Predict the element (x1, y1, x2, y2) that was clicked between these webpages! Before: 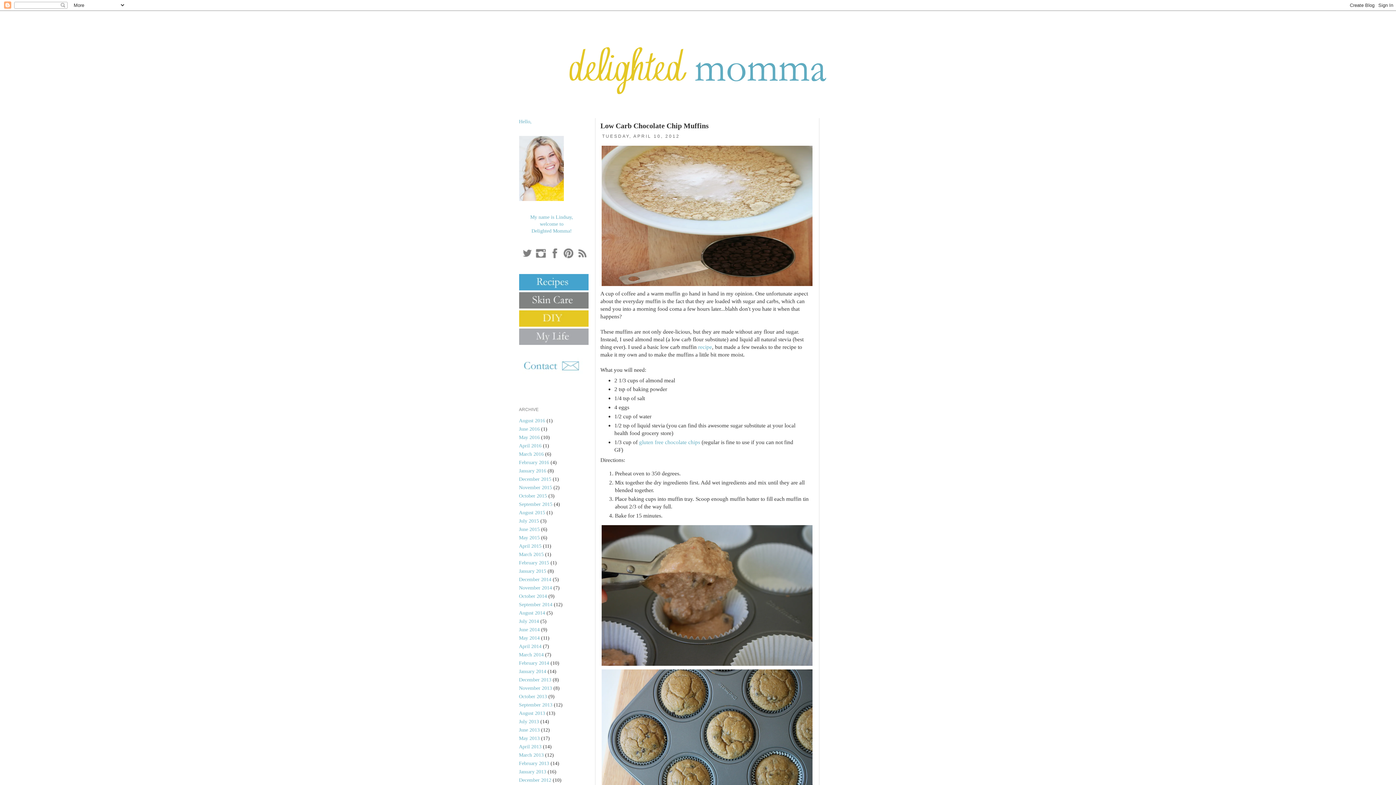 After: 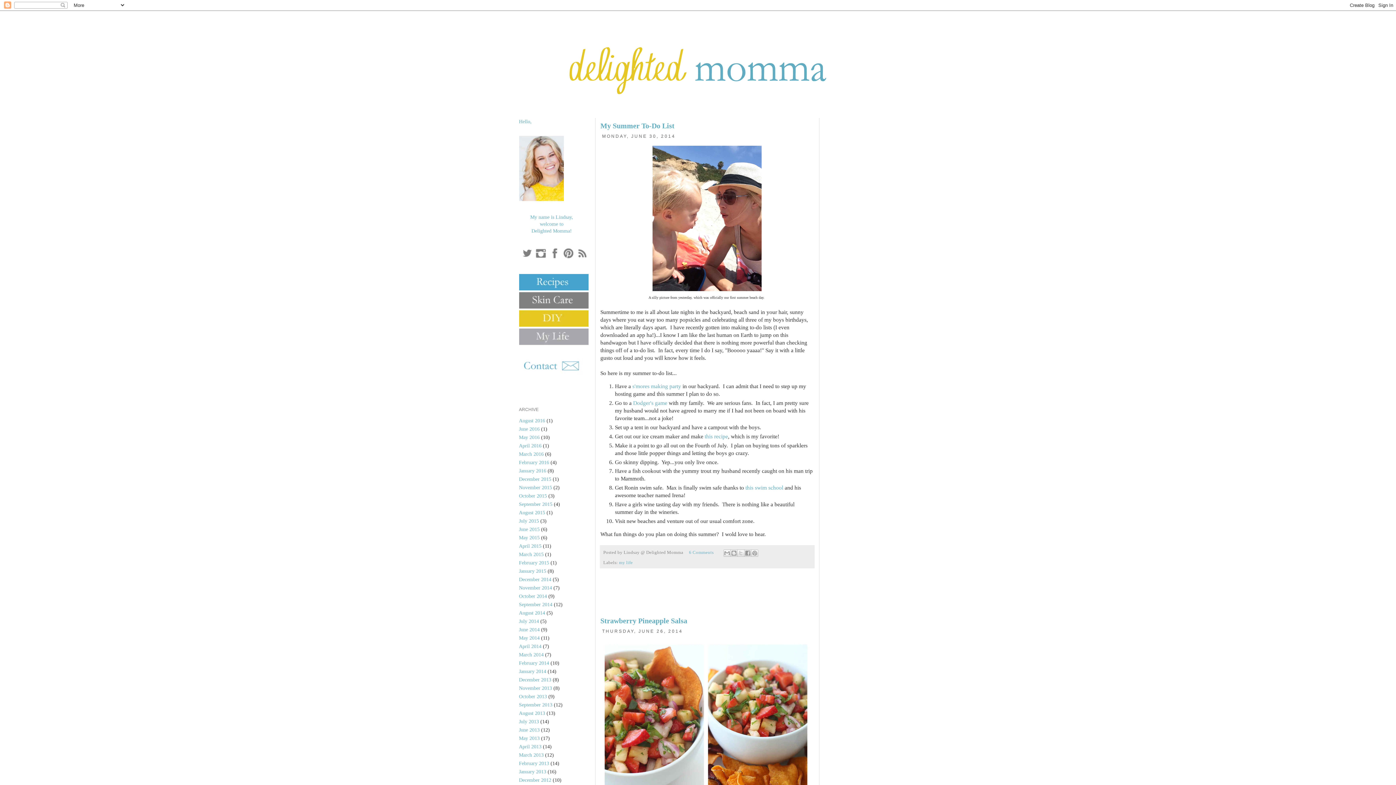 Action: bbox: (519, 627, 539, 632) label: June 2014